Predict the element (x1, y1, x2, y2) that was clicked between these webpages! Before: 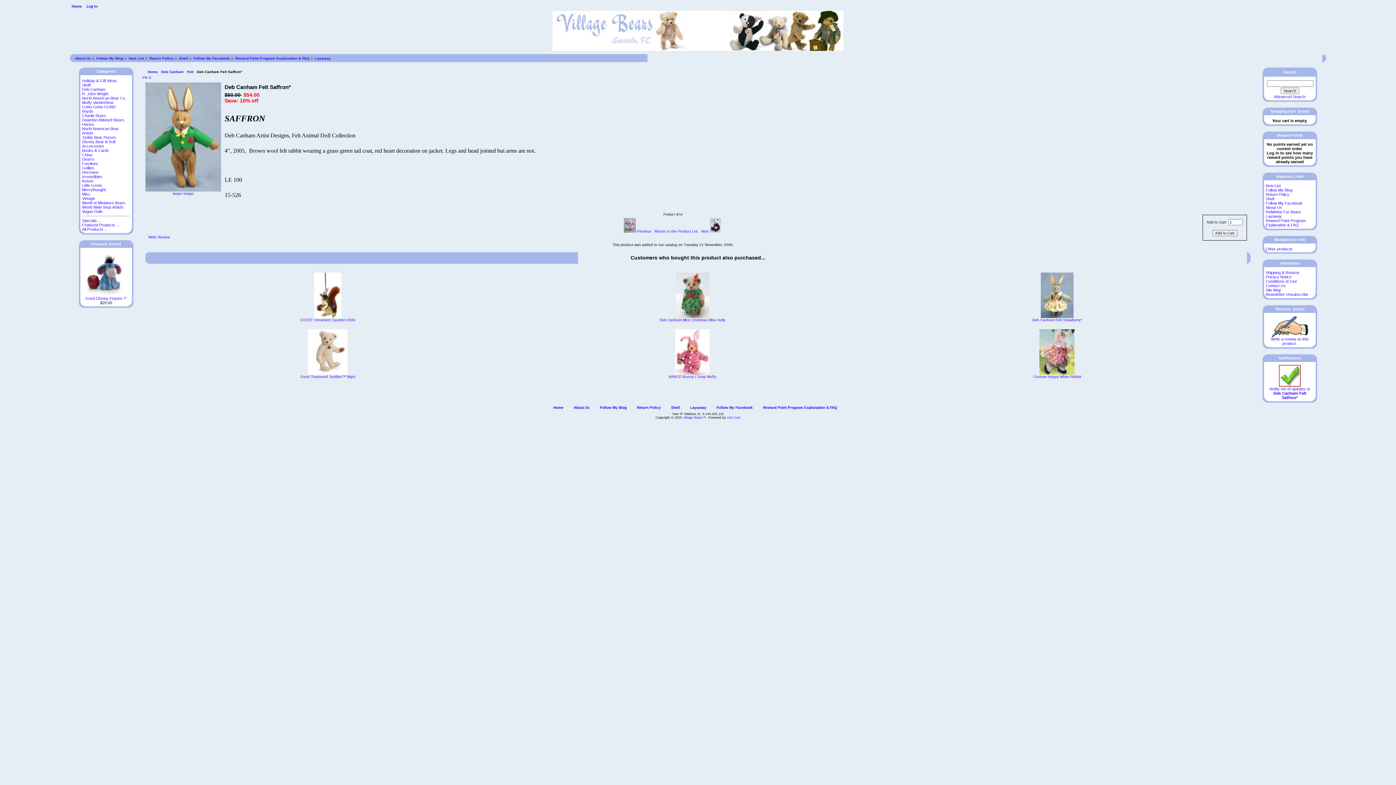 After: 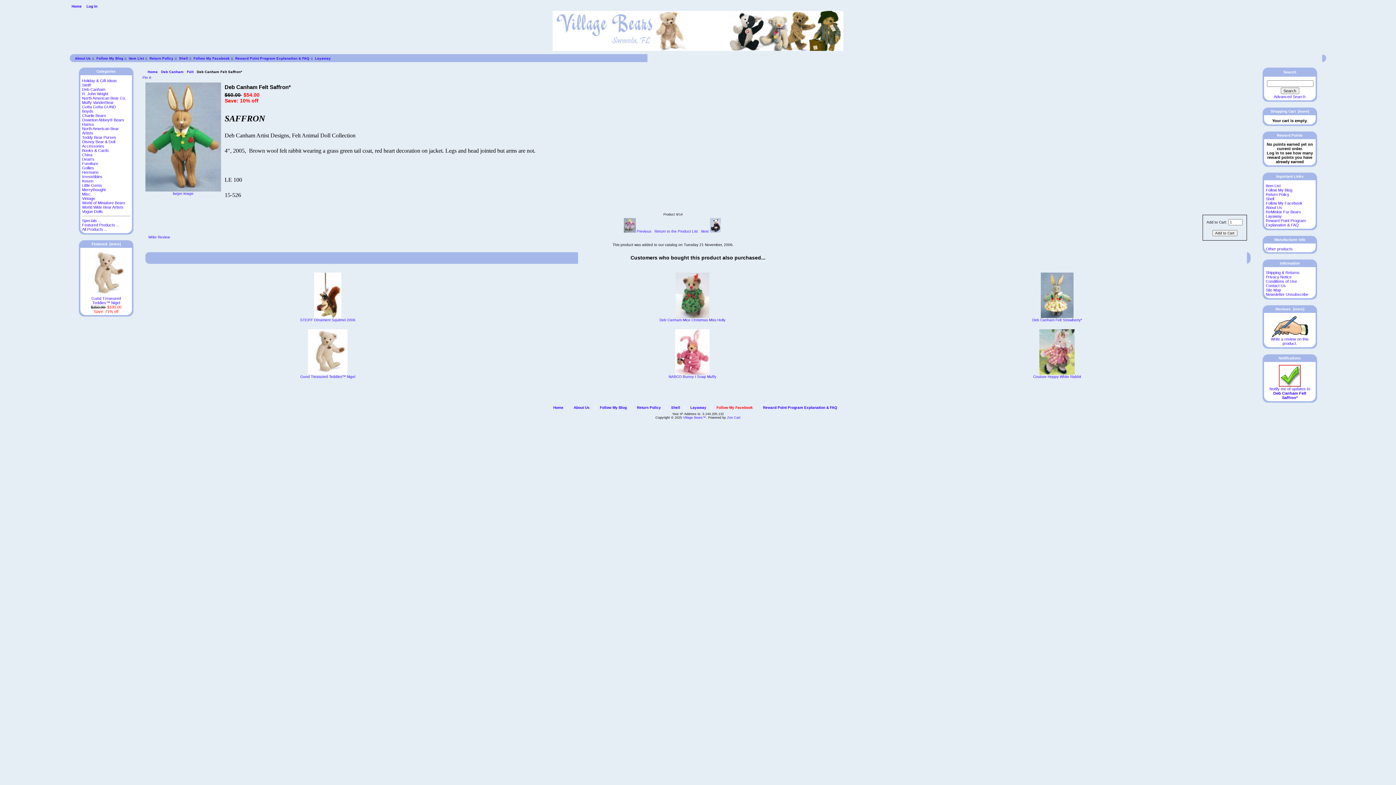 Action: bbox: (714, 405, 754, 409) label: Follow My Facebook